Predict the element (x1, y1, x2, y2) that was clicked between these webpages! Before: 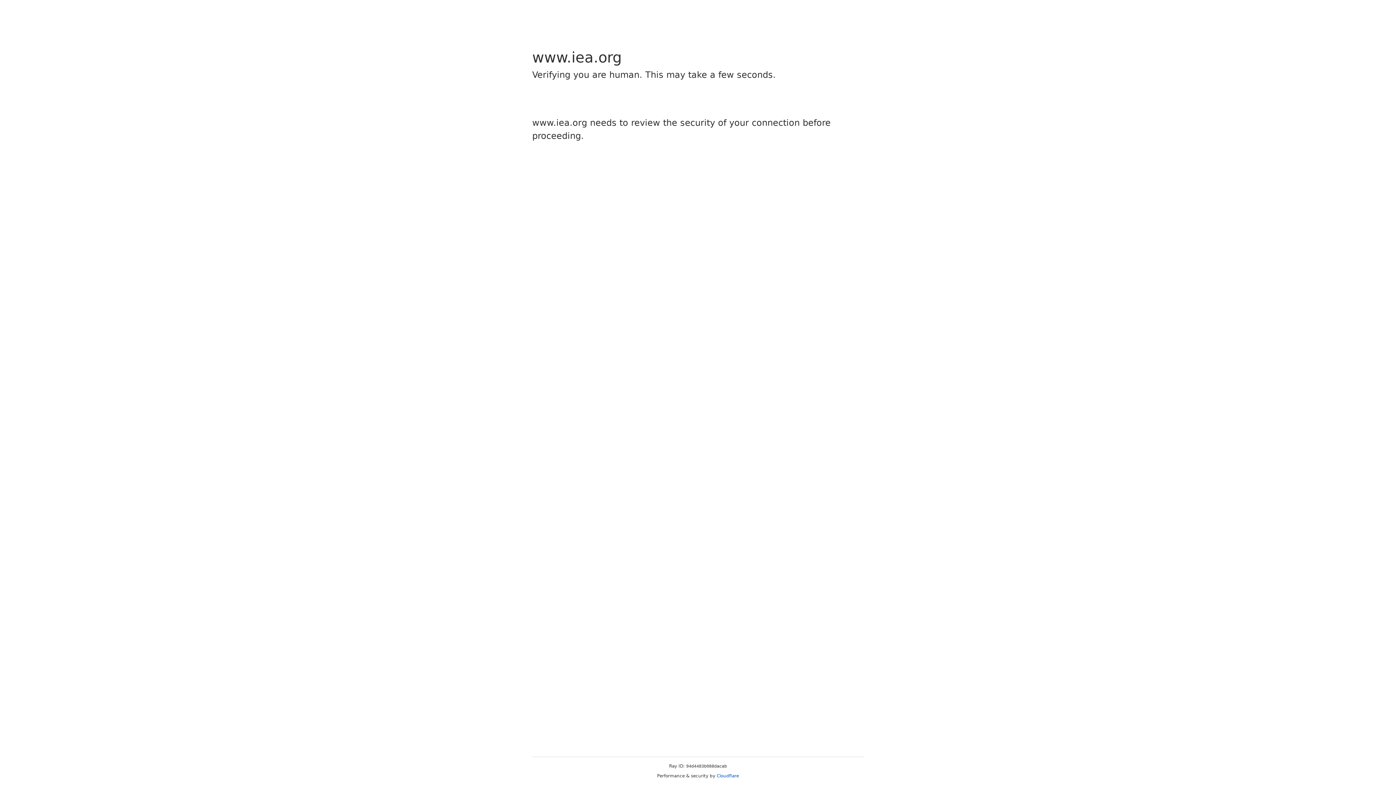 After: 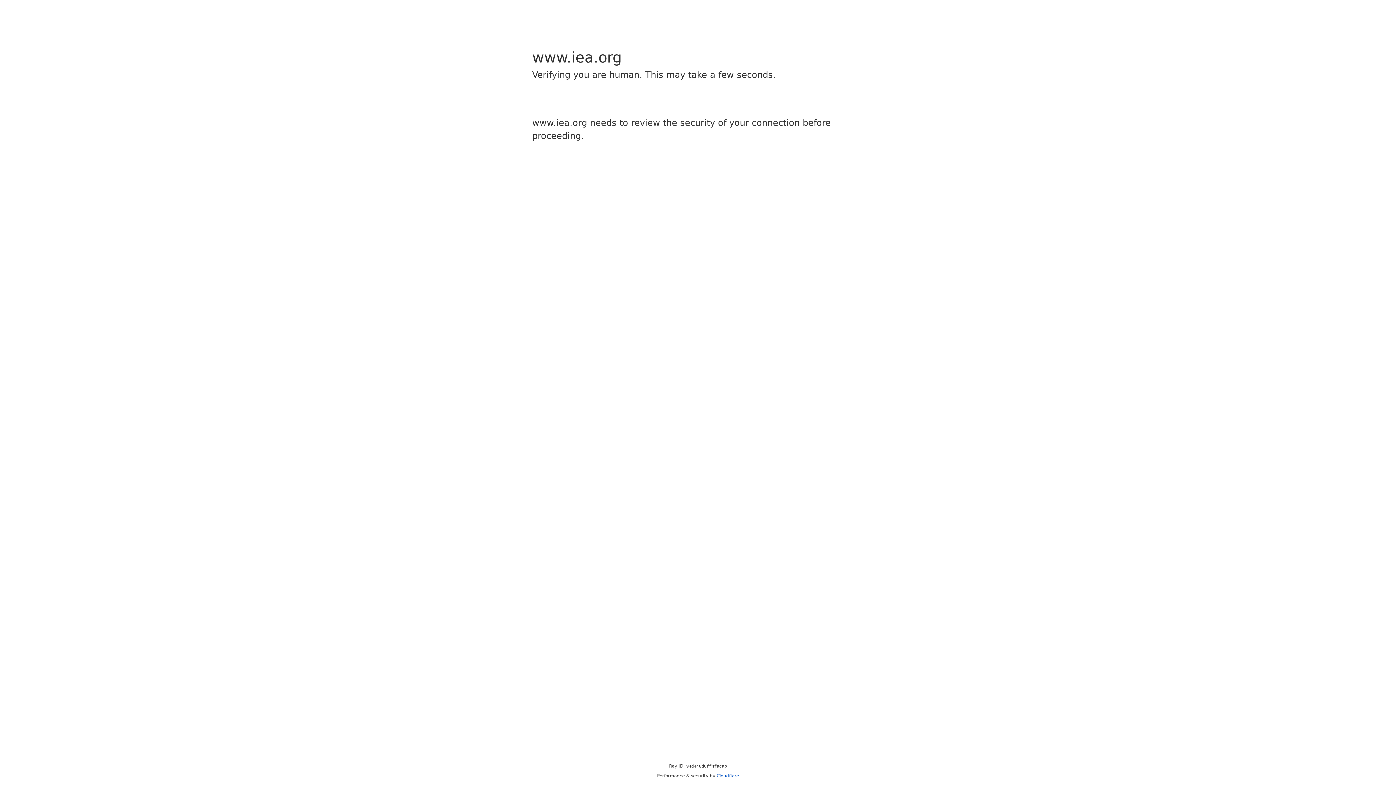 Action: label: Cloudflare bbox: (716, 773, 739, 778)